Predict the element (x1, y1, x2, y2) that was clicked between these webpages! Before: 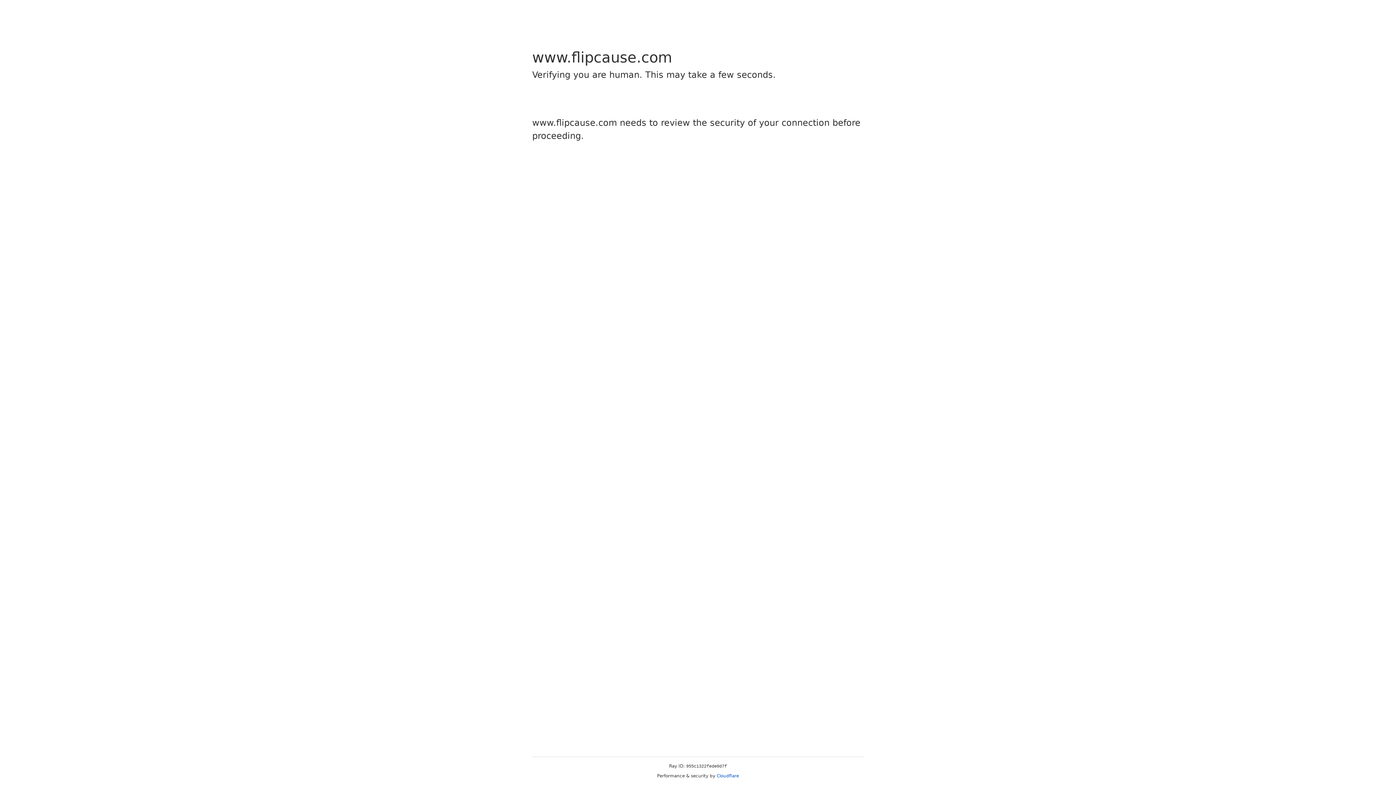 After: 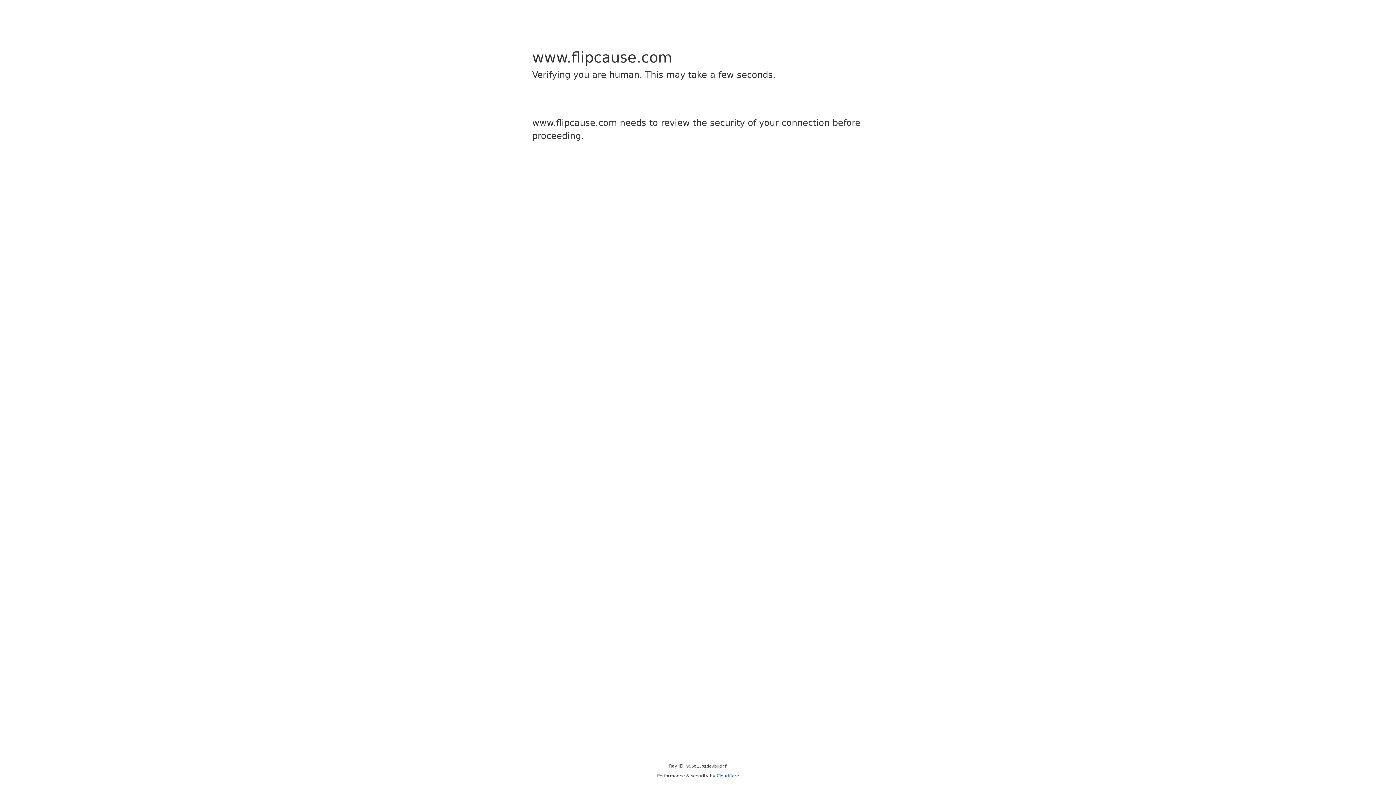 Action: bbox: (716, 773, 739, 778) label: Cloudflare